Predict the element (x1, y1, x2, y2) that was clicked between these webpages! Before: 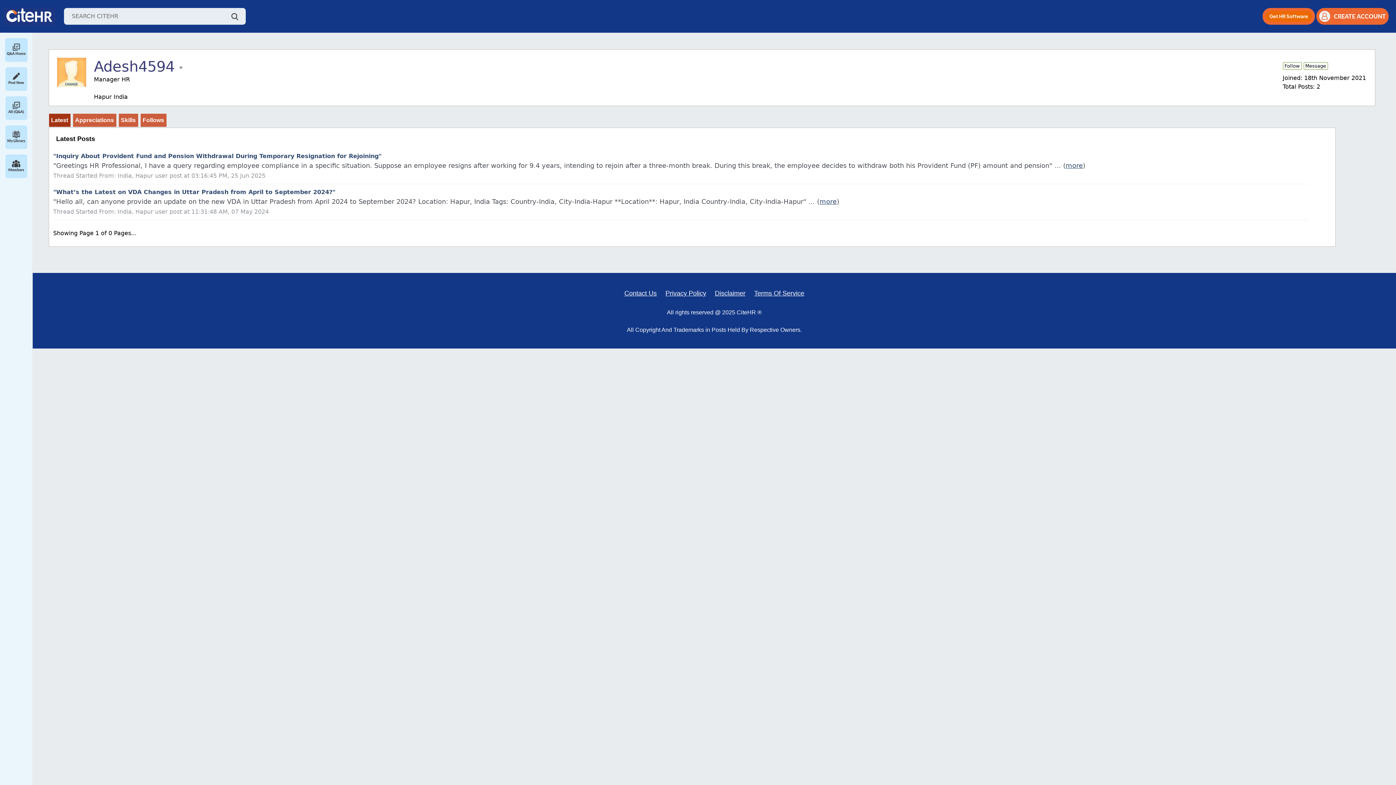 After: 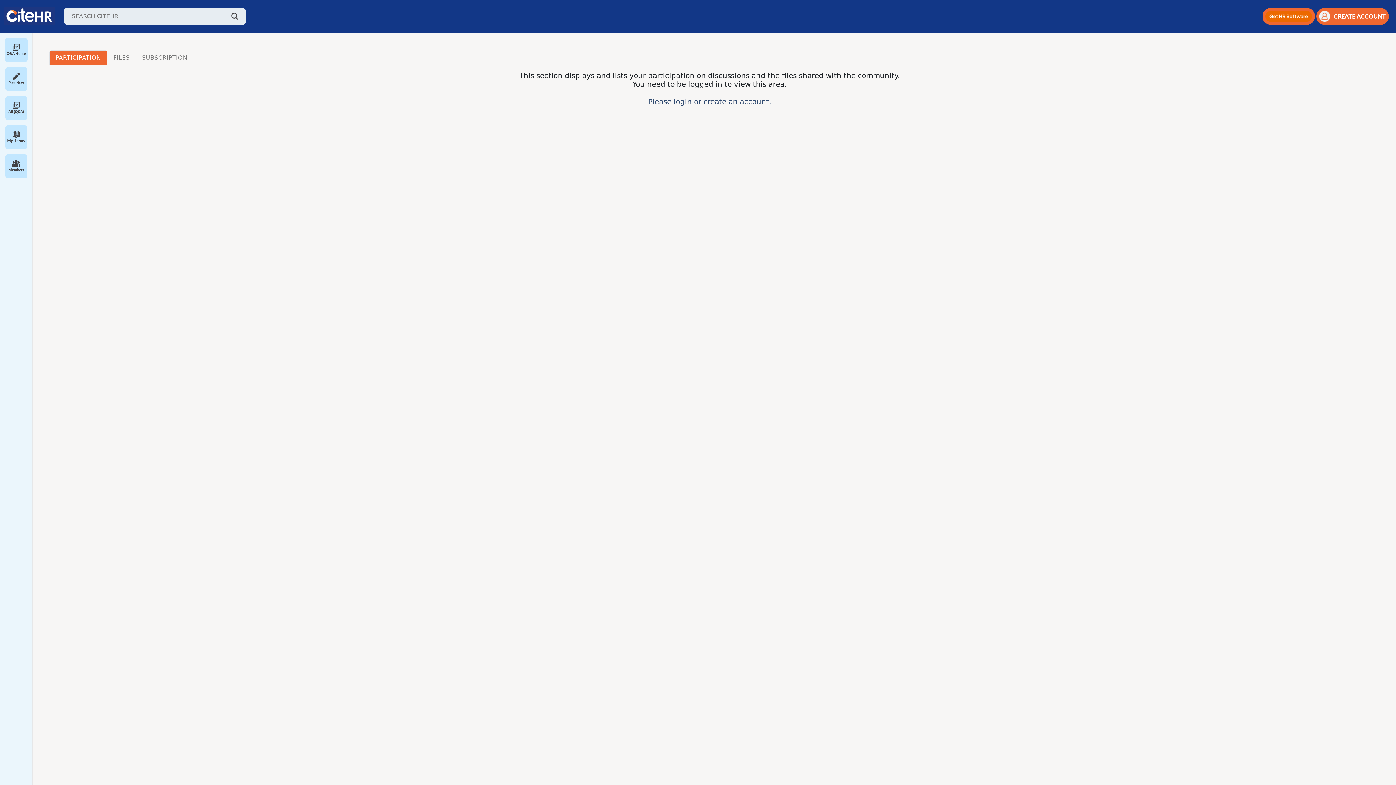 Action: label: My Library bbox: (7, 130, 25, 143)